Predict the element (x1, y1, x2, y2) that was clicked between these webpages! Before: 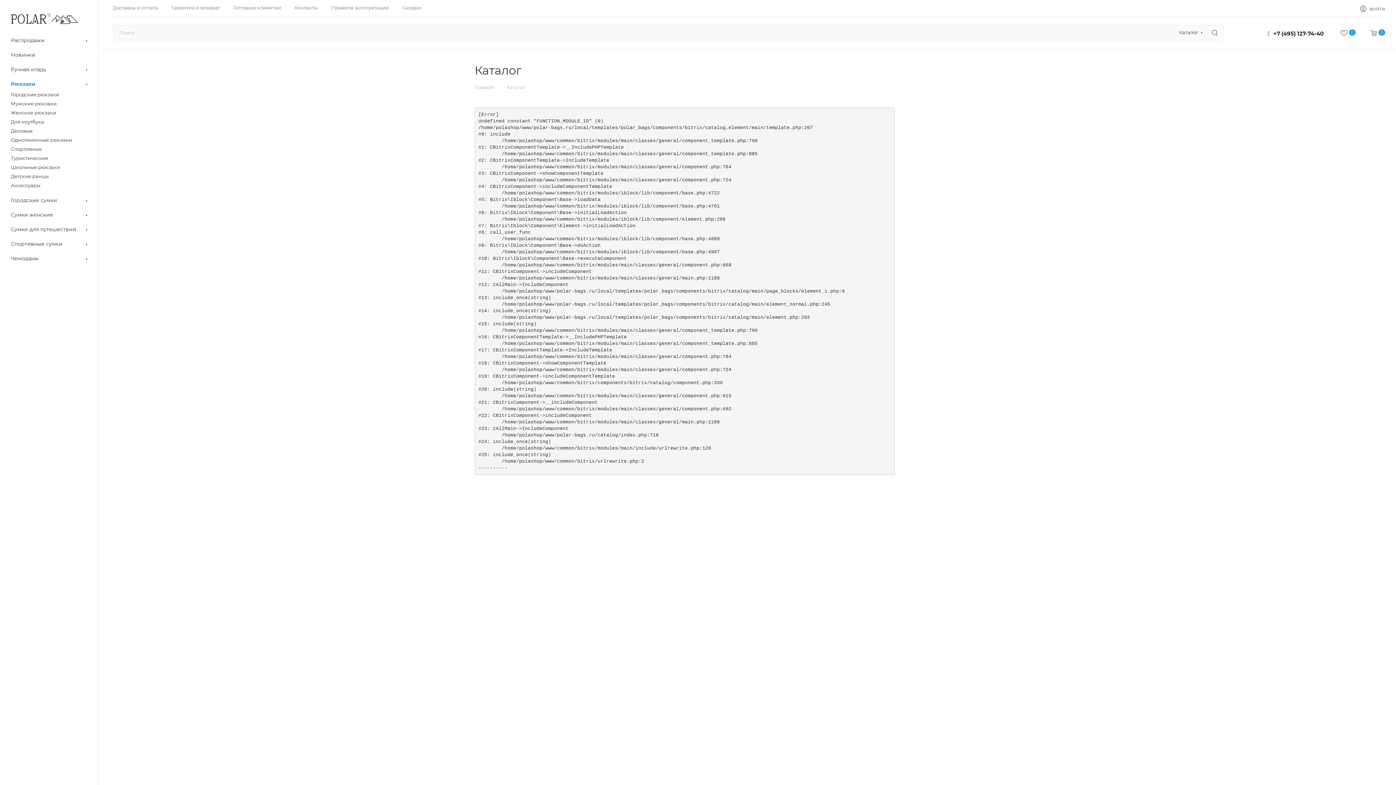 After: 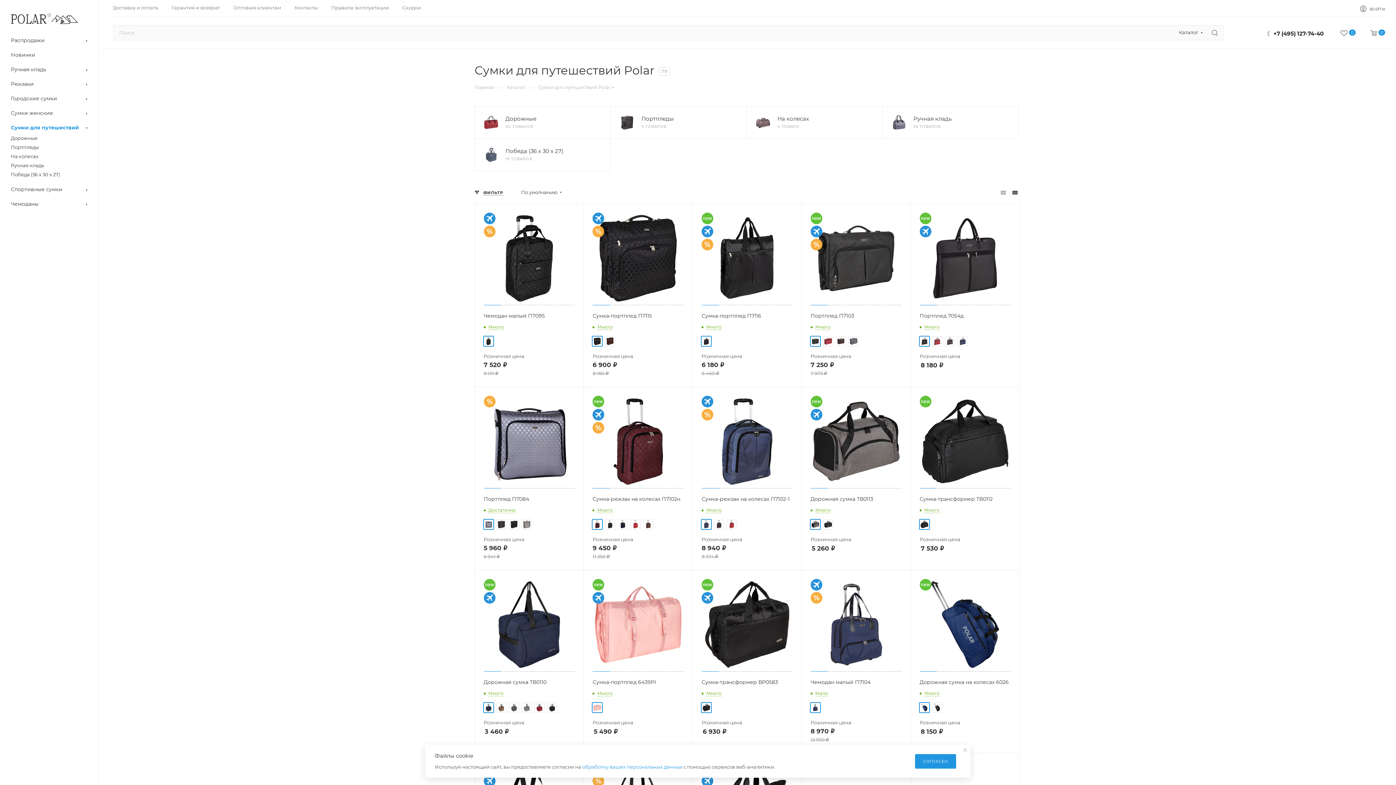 Action: bbox: (2, 222, 98, 237) label: Сумки для путешествий